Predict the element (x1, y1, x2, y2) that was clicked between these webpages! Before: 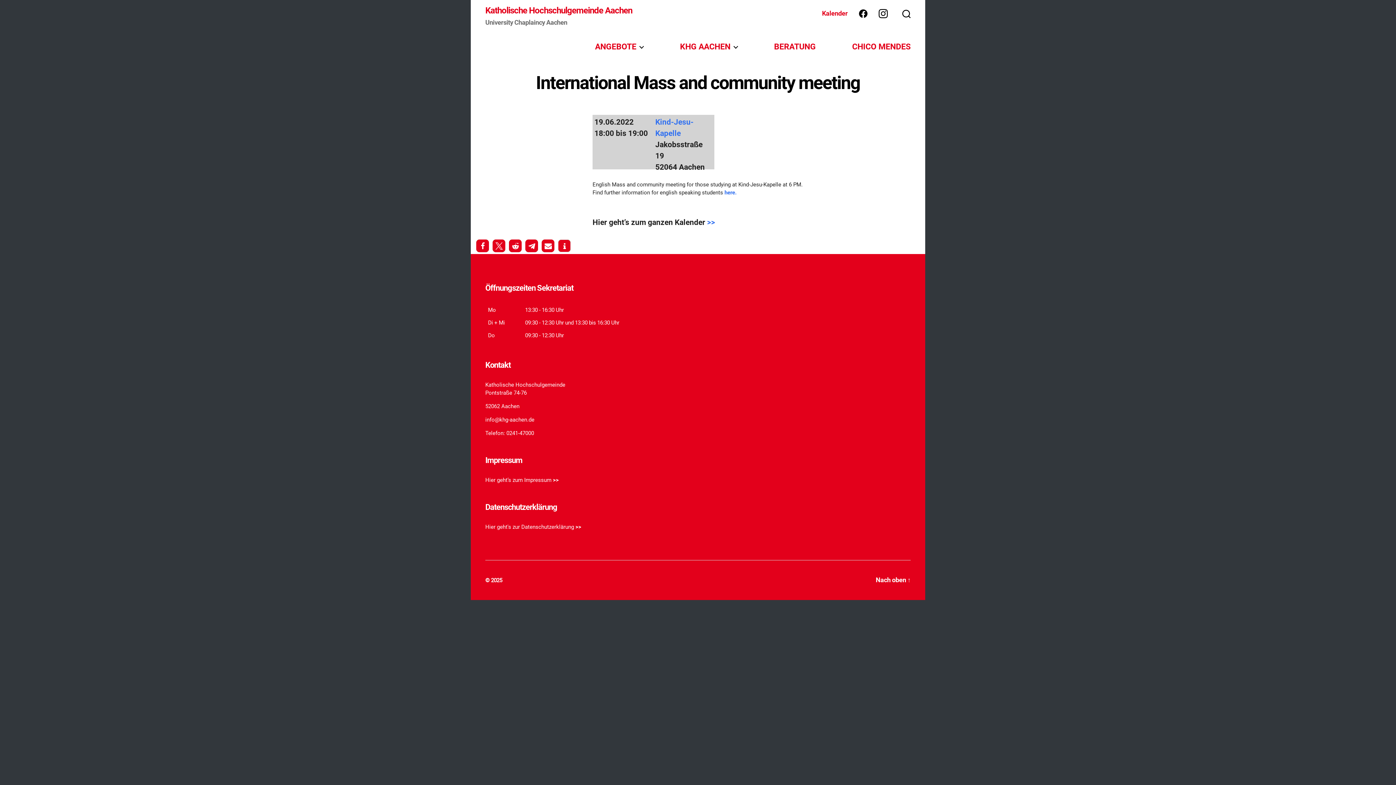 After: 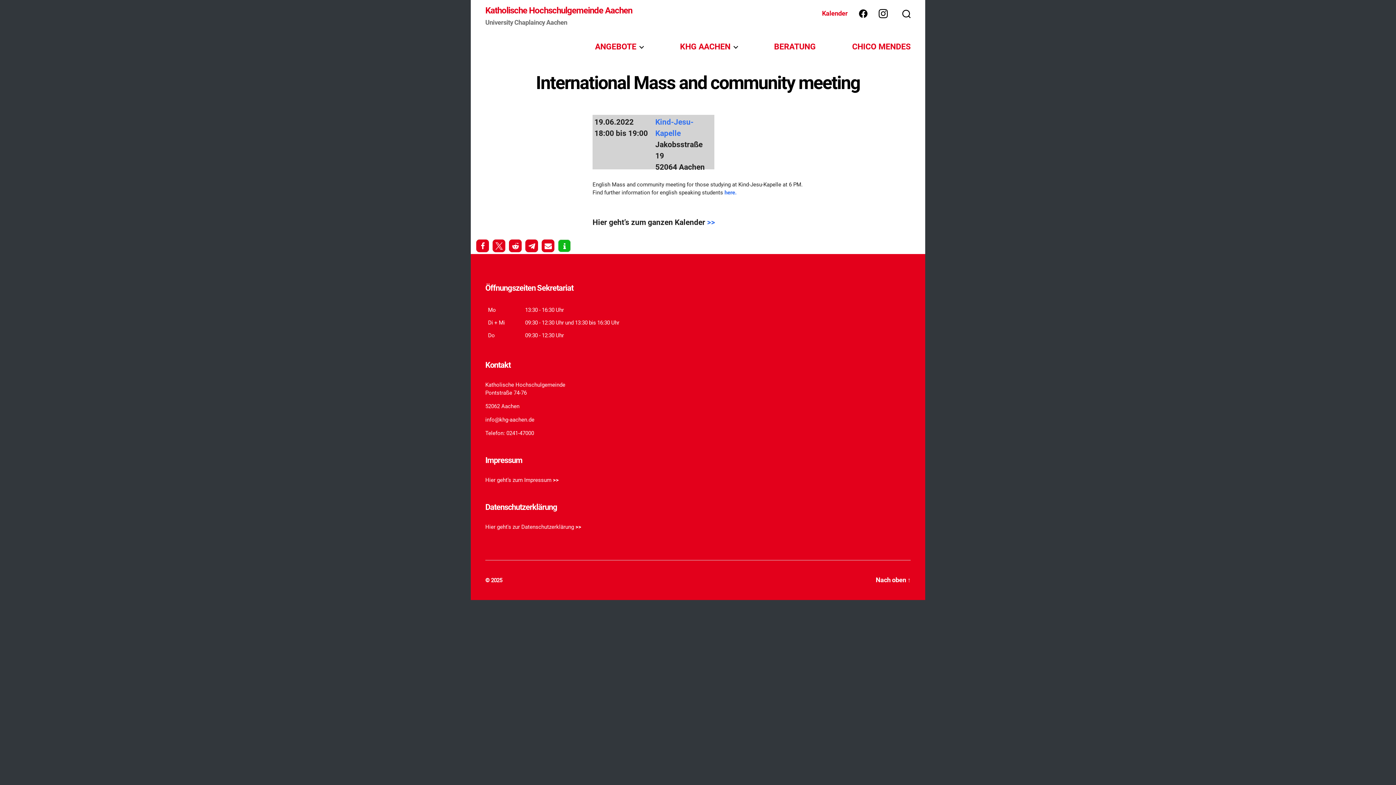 Action: bbox: (558, 239, 570, 252) label: Weitere Informationen